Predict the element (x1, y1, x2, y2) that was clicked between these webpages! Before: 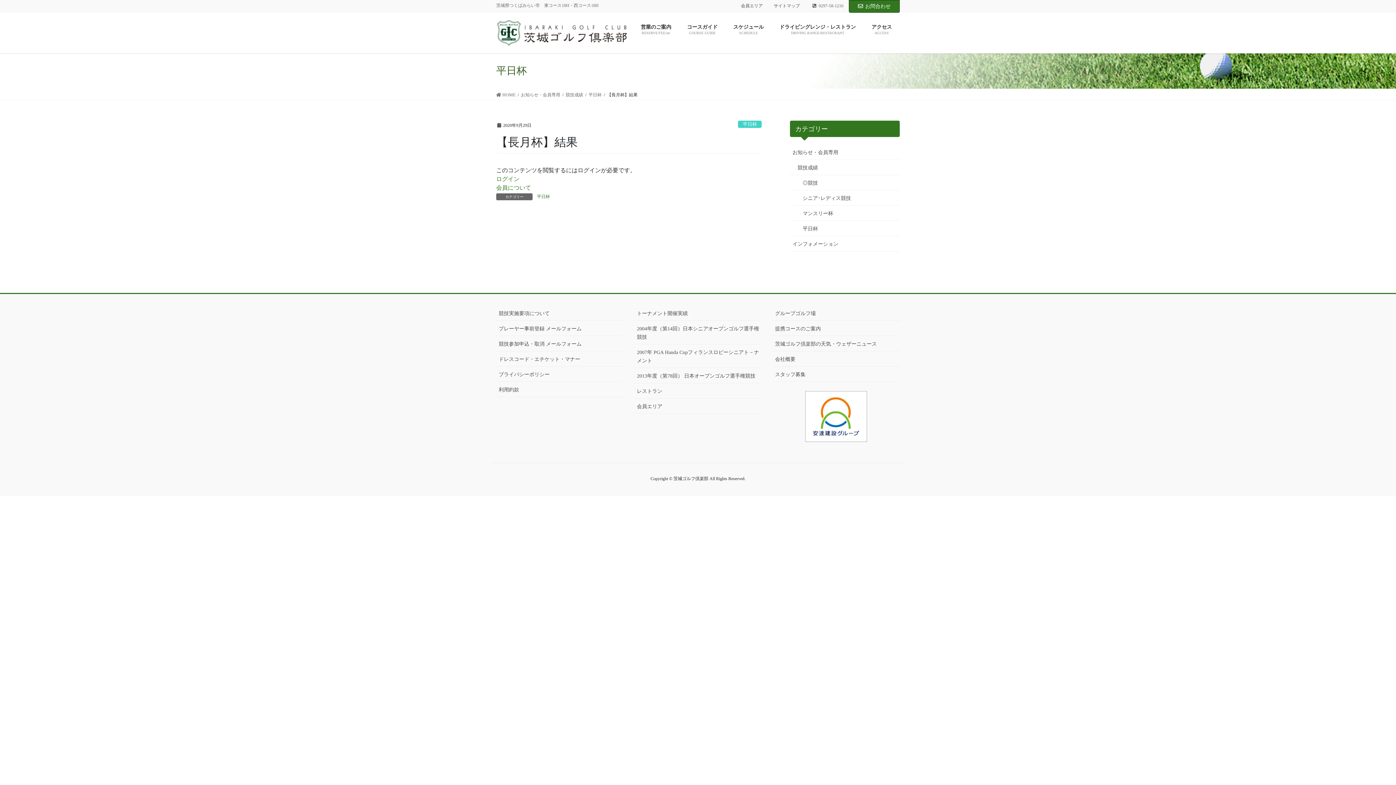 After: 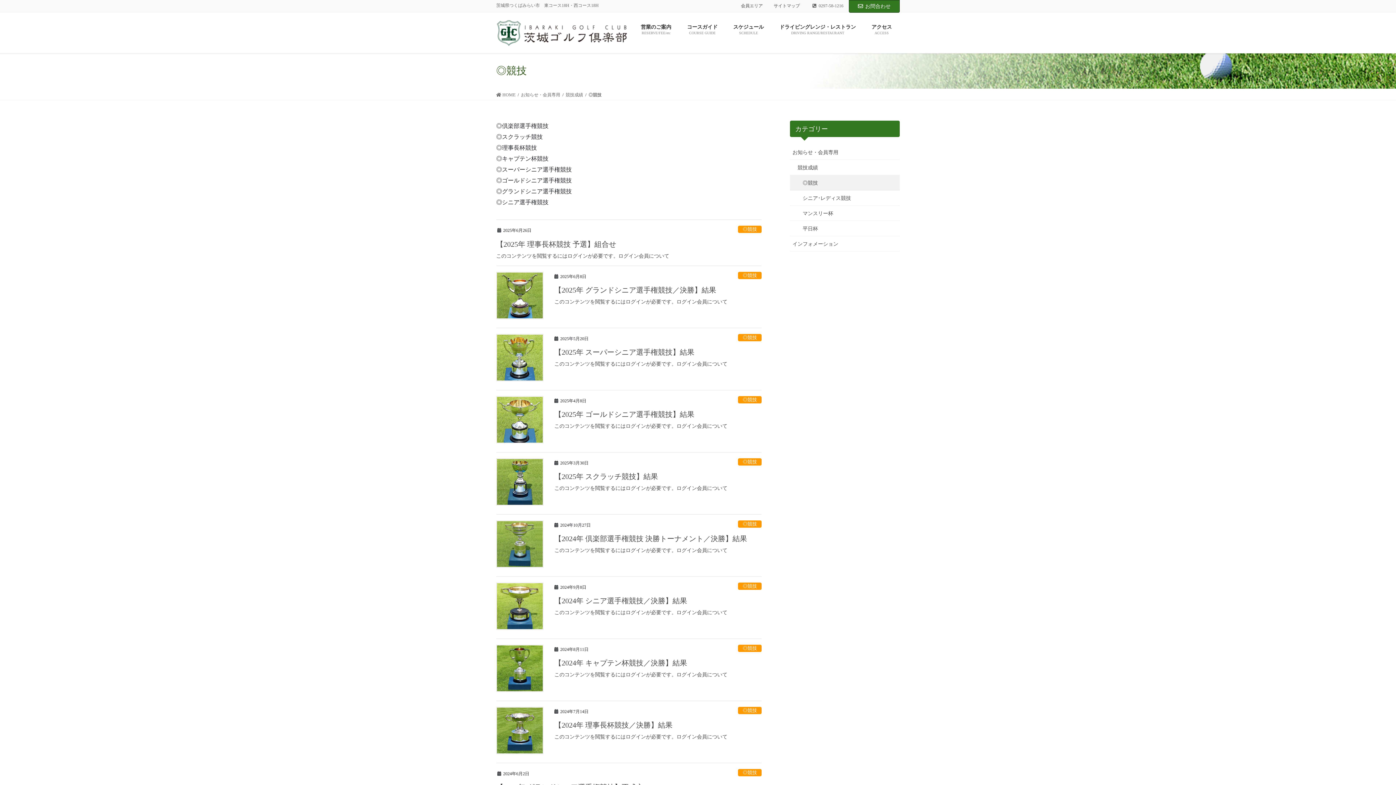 Action: label: ◎競技 bbox: (790, 175, 900, 190)